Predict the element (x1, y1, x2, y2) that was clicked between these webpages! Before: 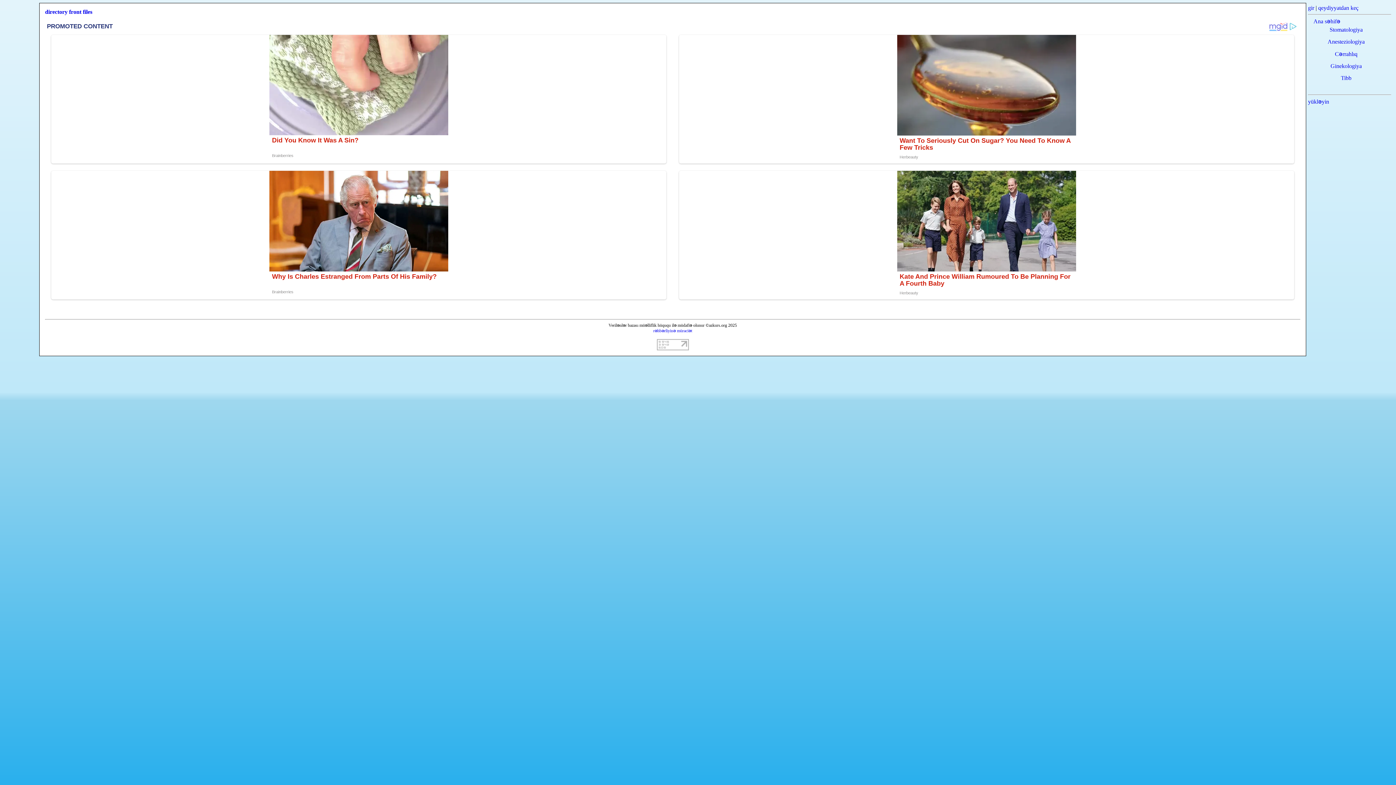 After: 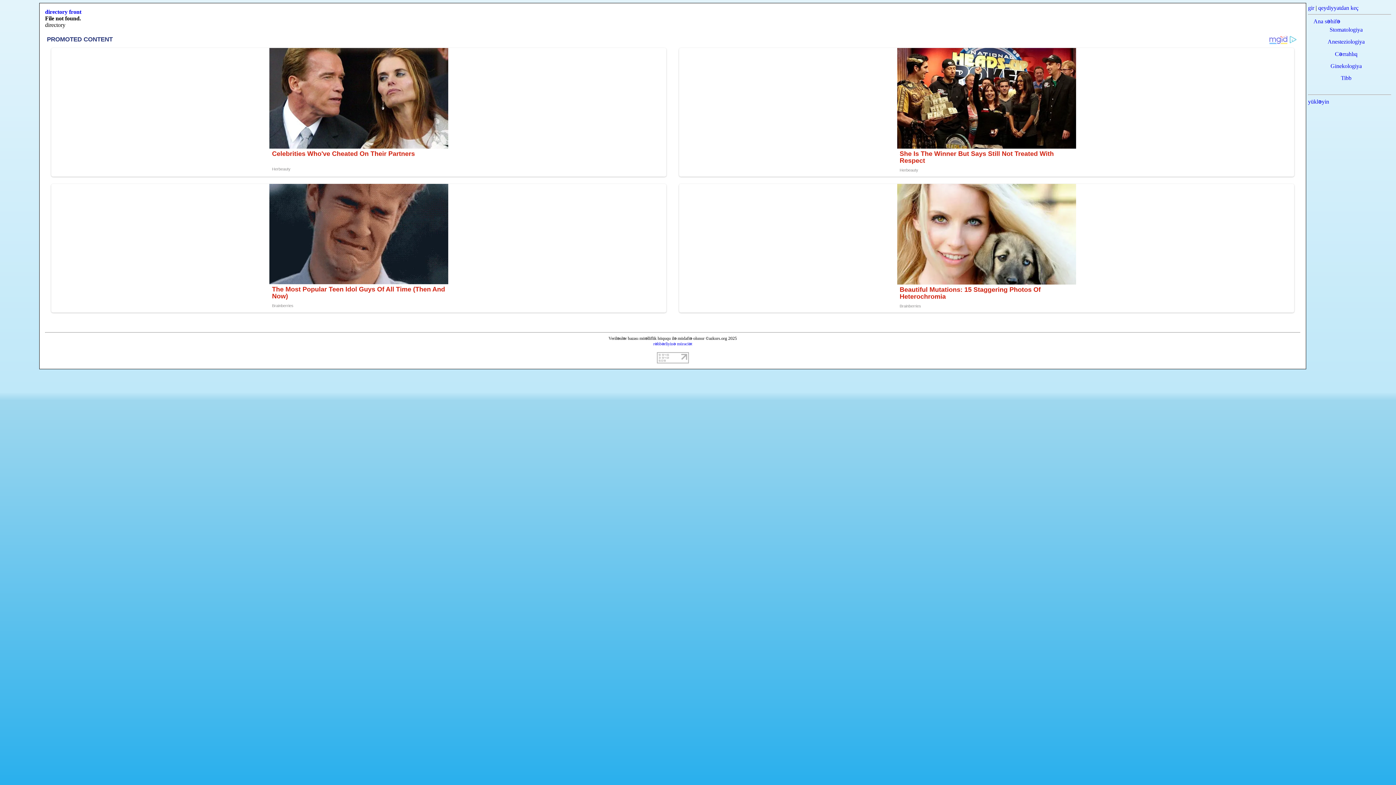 Action: label: front bbox: (69, 8, 81, 14)